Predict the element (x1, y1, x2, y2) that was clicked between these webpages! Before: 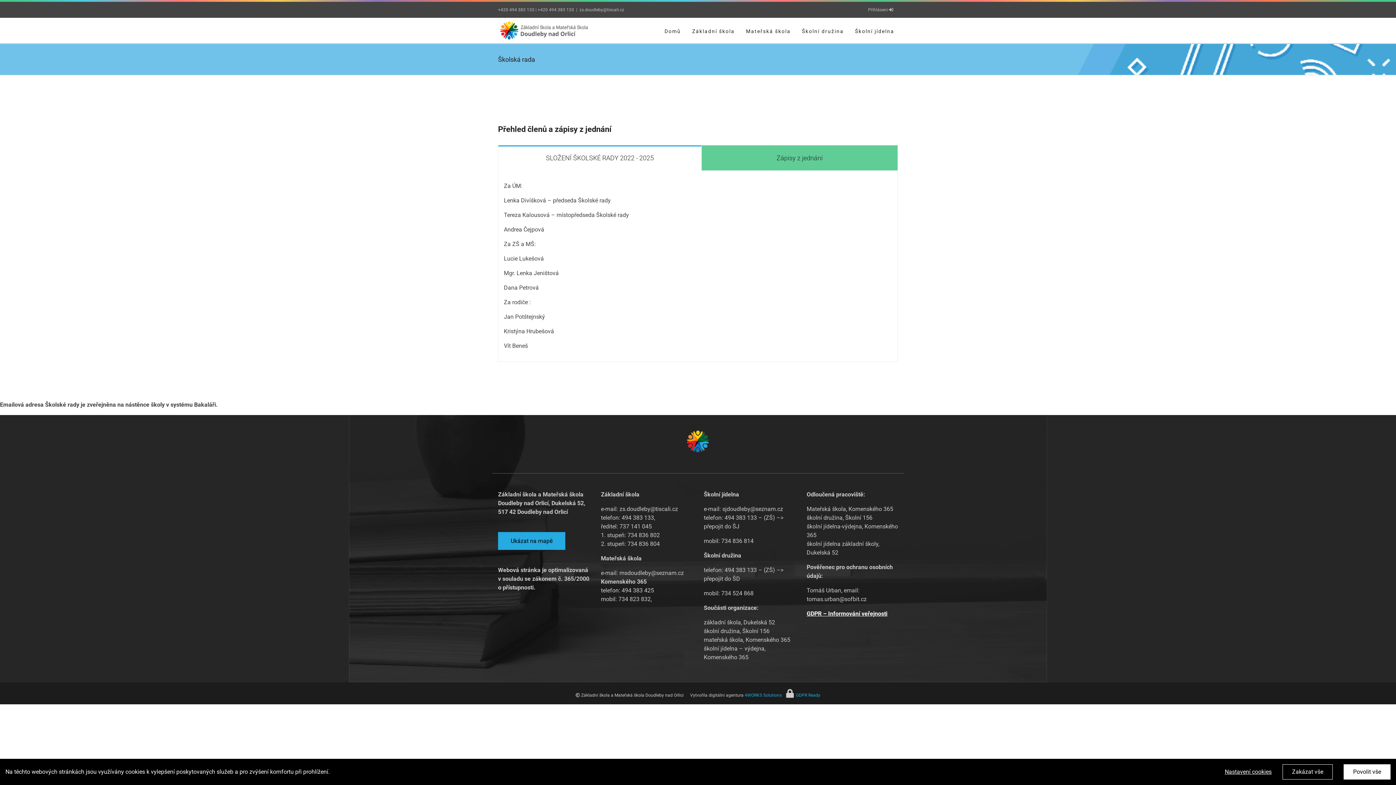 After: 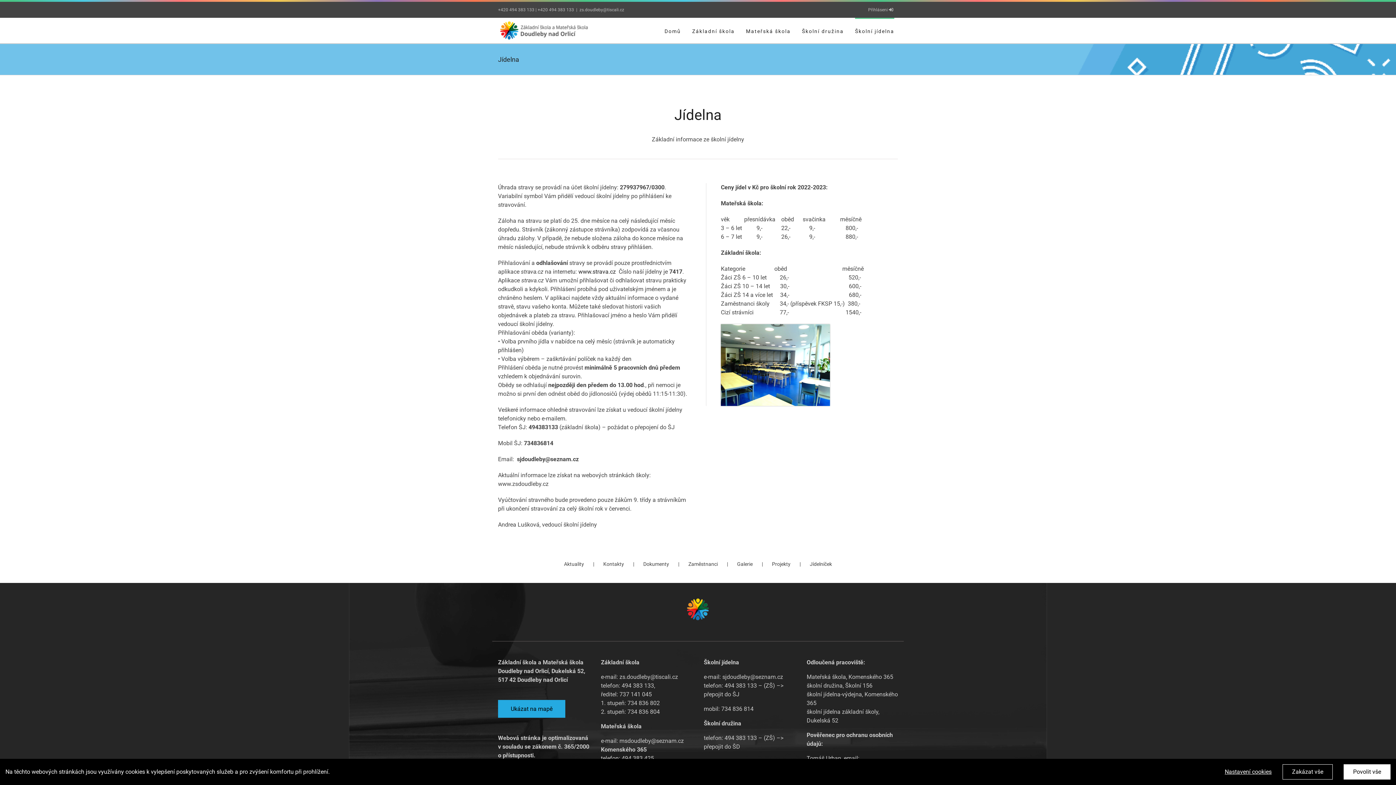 Action: bbox: (855, 17, 894, 43) label: Školní jídelna